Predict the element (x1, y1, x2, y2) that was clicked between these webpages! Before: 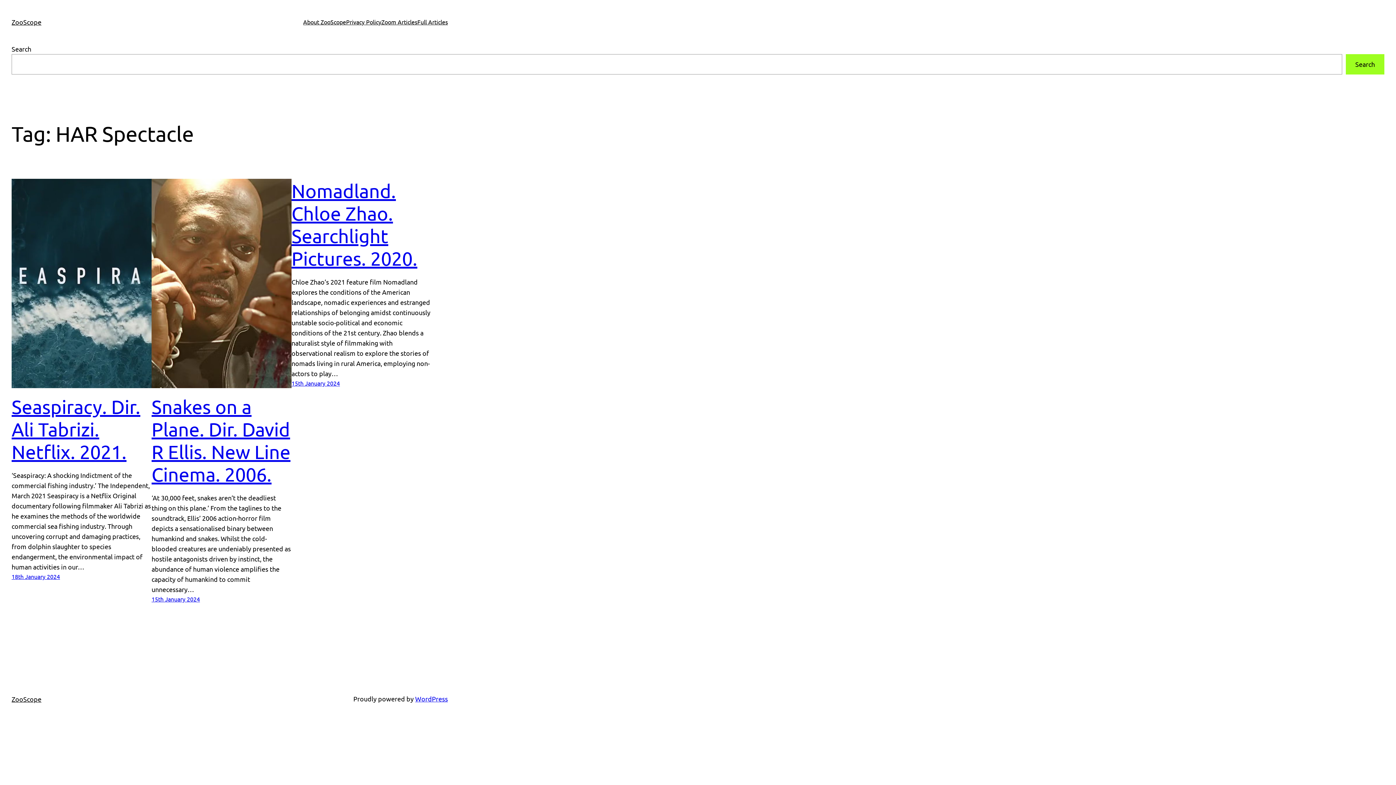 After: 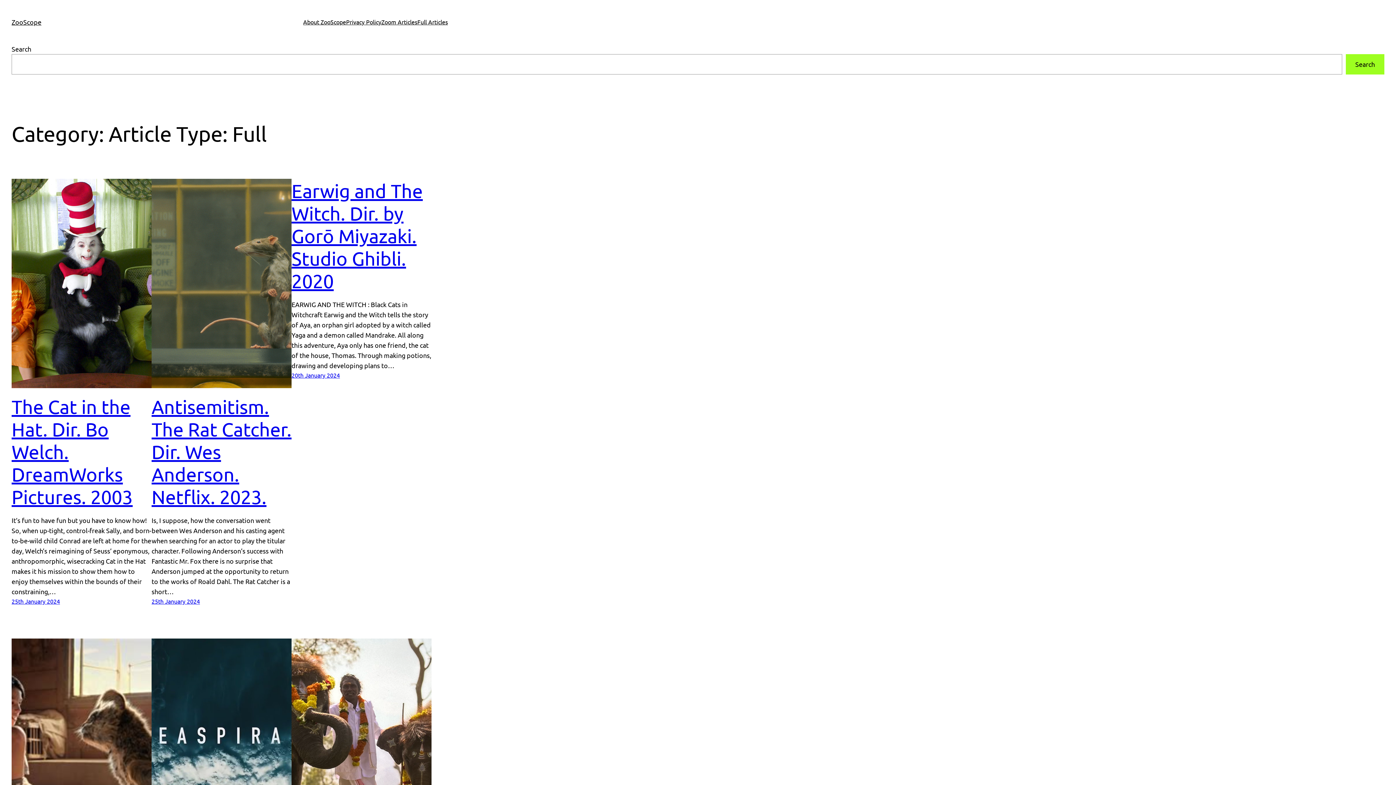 Action: label: Full Articles bbox: (417, 17, 448, 26)